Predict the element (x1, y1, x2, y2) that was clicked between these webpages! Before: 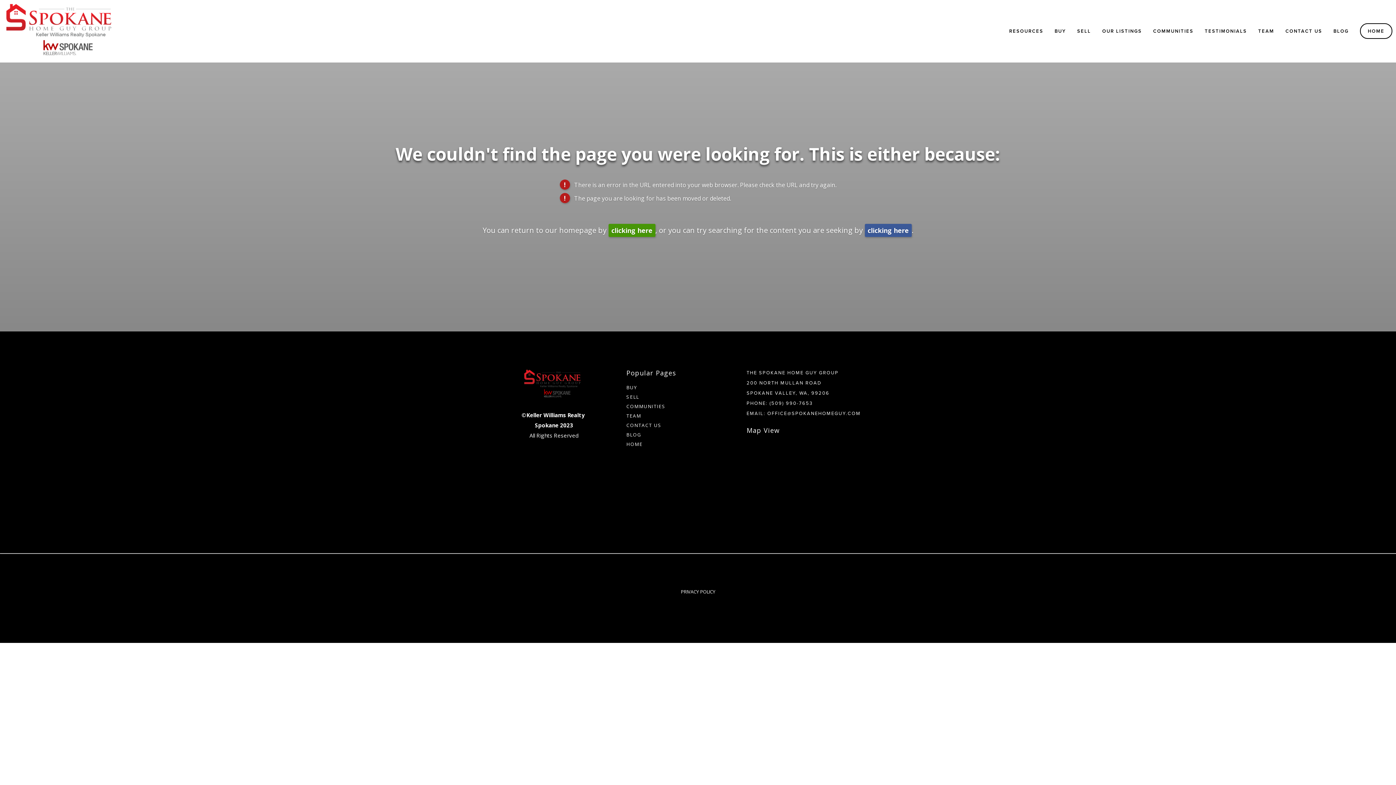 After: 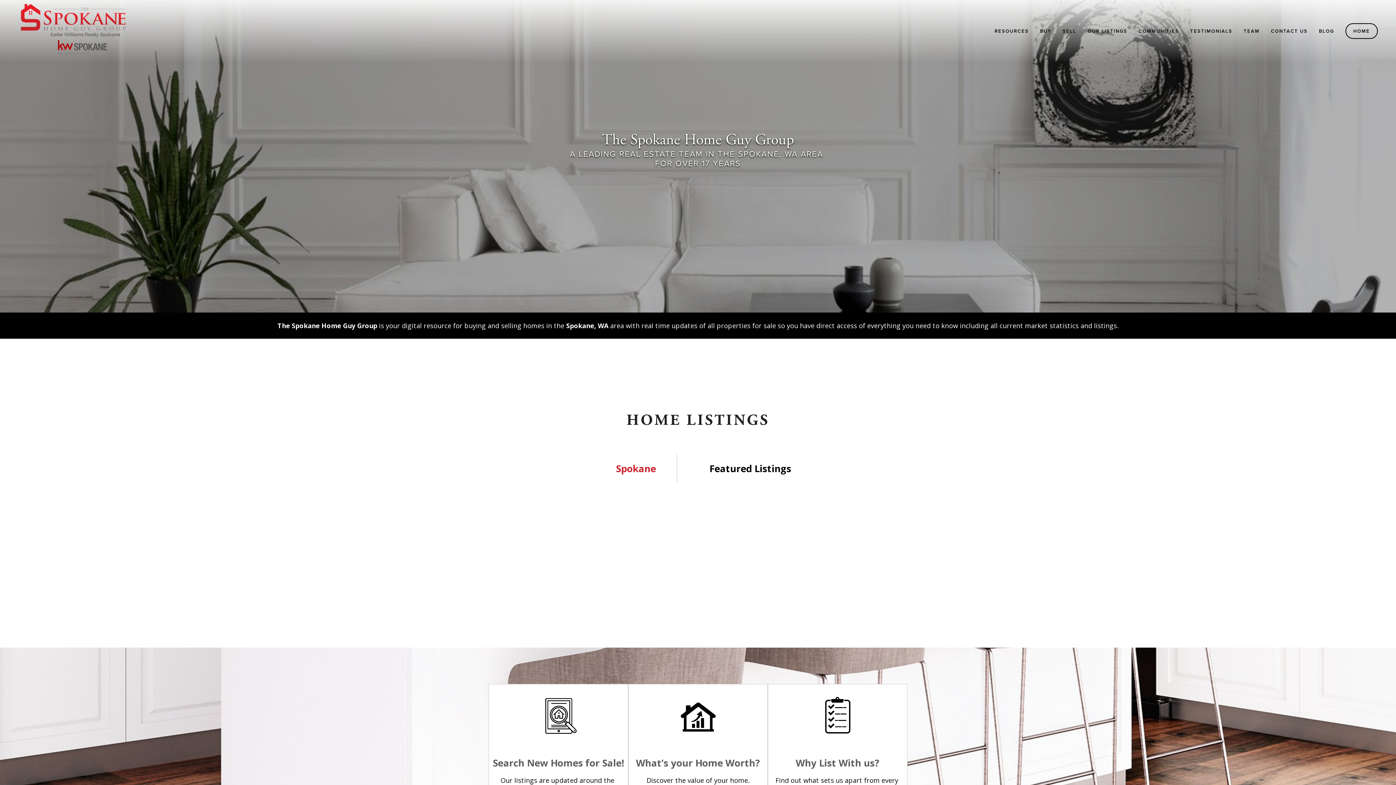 Action: bbox: (608, 223, 655, 236) label: clicking here